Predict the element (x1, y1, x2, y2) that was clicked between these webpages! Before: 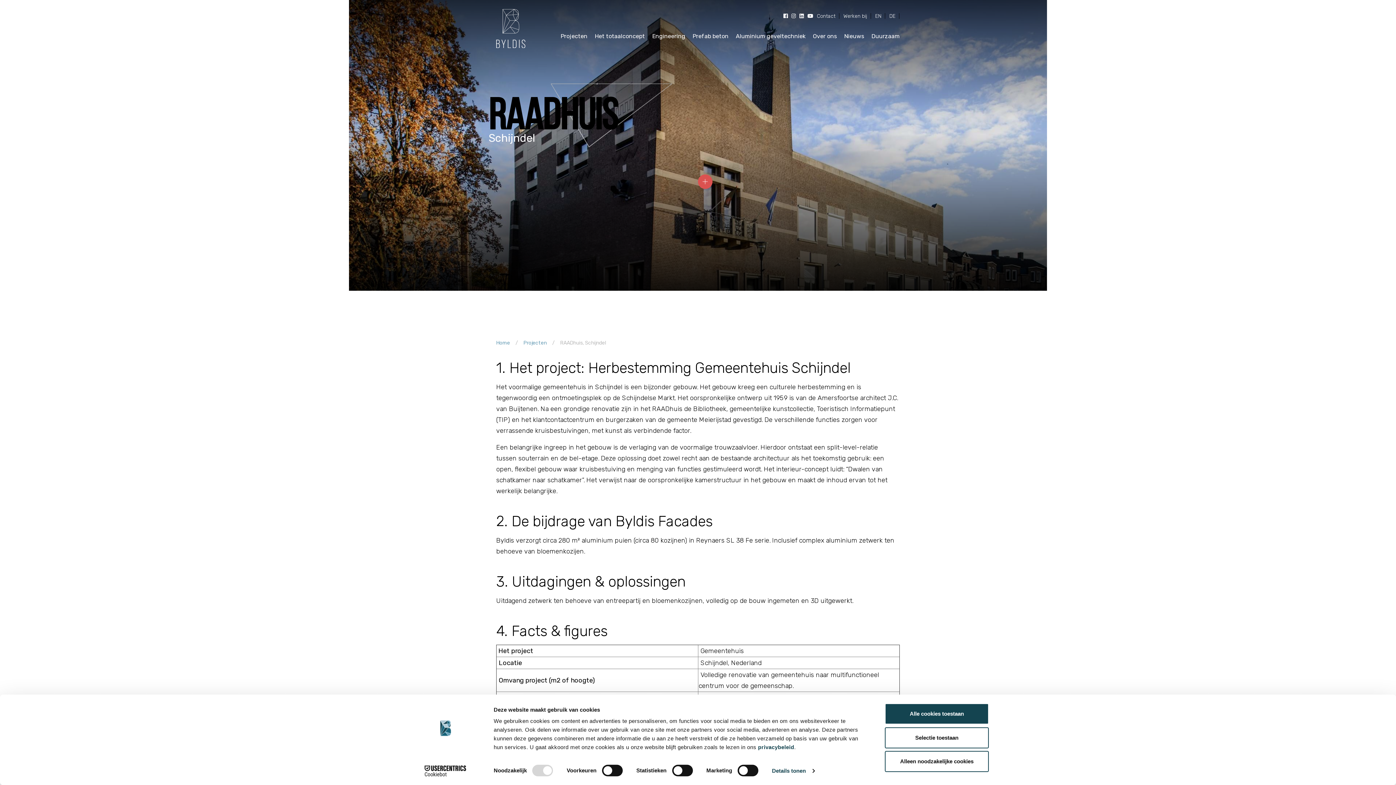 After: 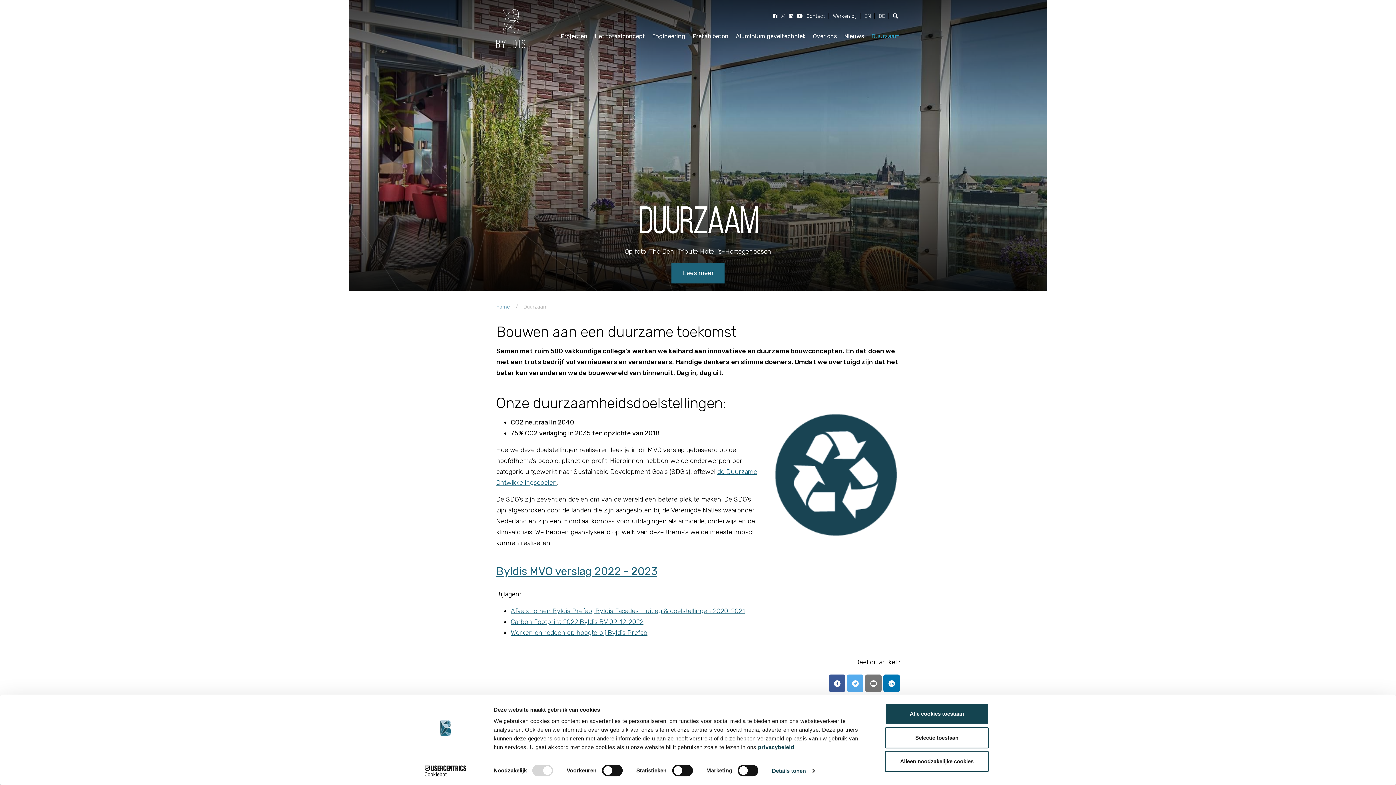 Action: bbox: (871, 32, 900, 39) label: Duurzaam